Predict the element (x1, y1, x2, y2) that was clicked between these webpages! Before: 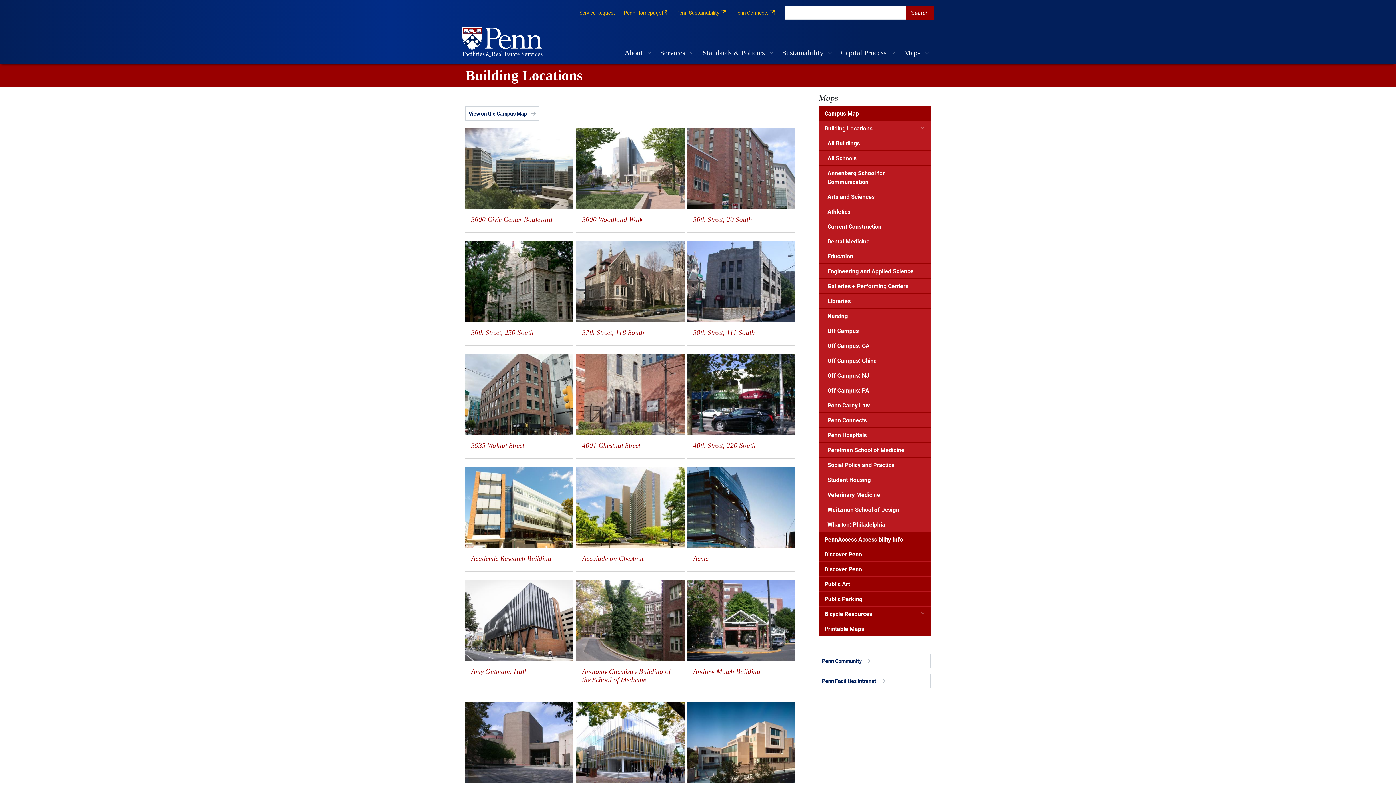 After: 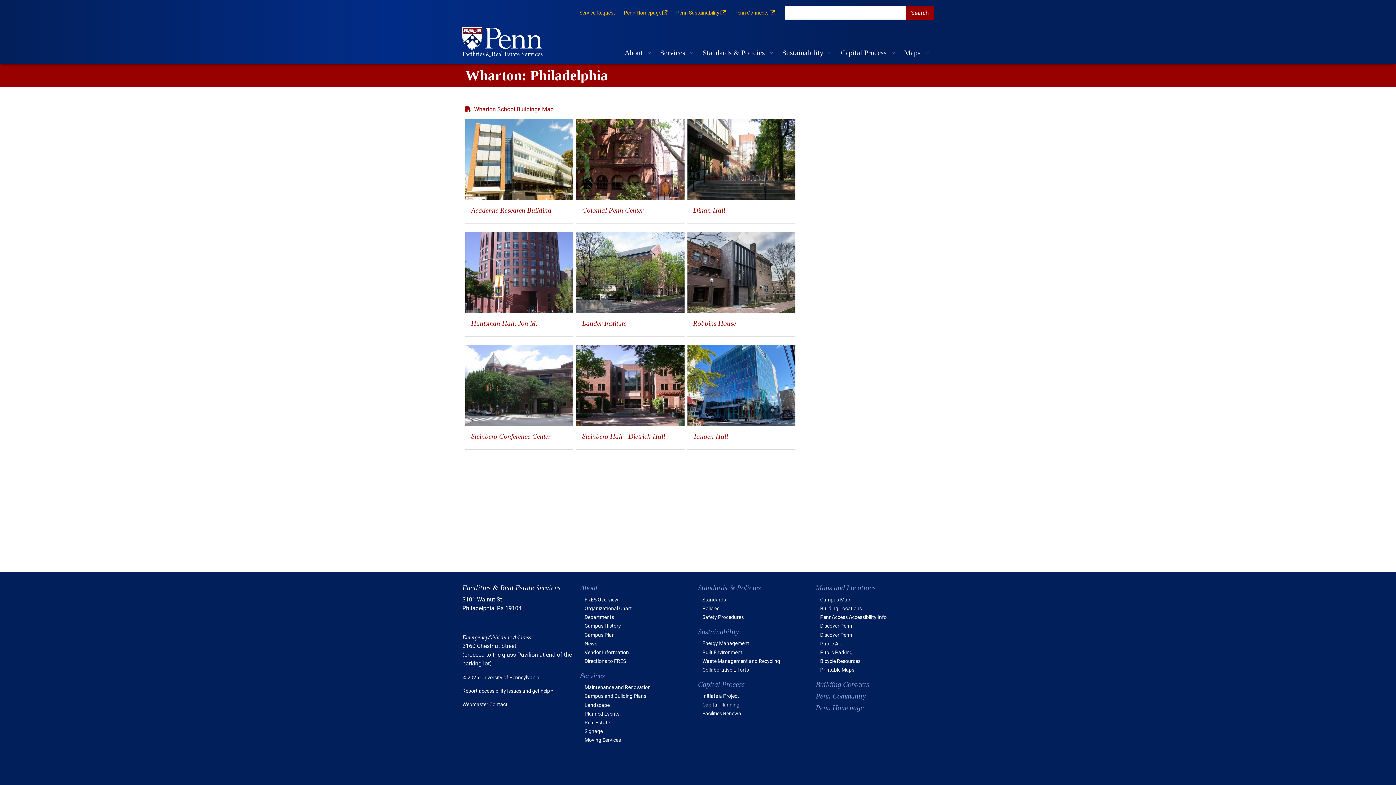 Action: label: Wharton: Philadelphia bbox: (818, 517, 930, 532)